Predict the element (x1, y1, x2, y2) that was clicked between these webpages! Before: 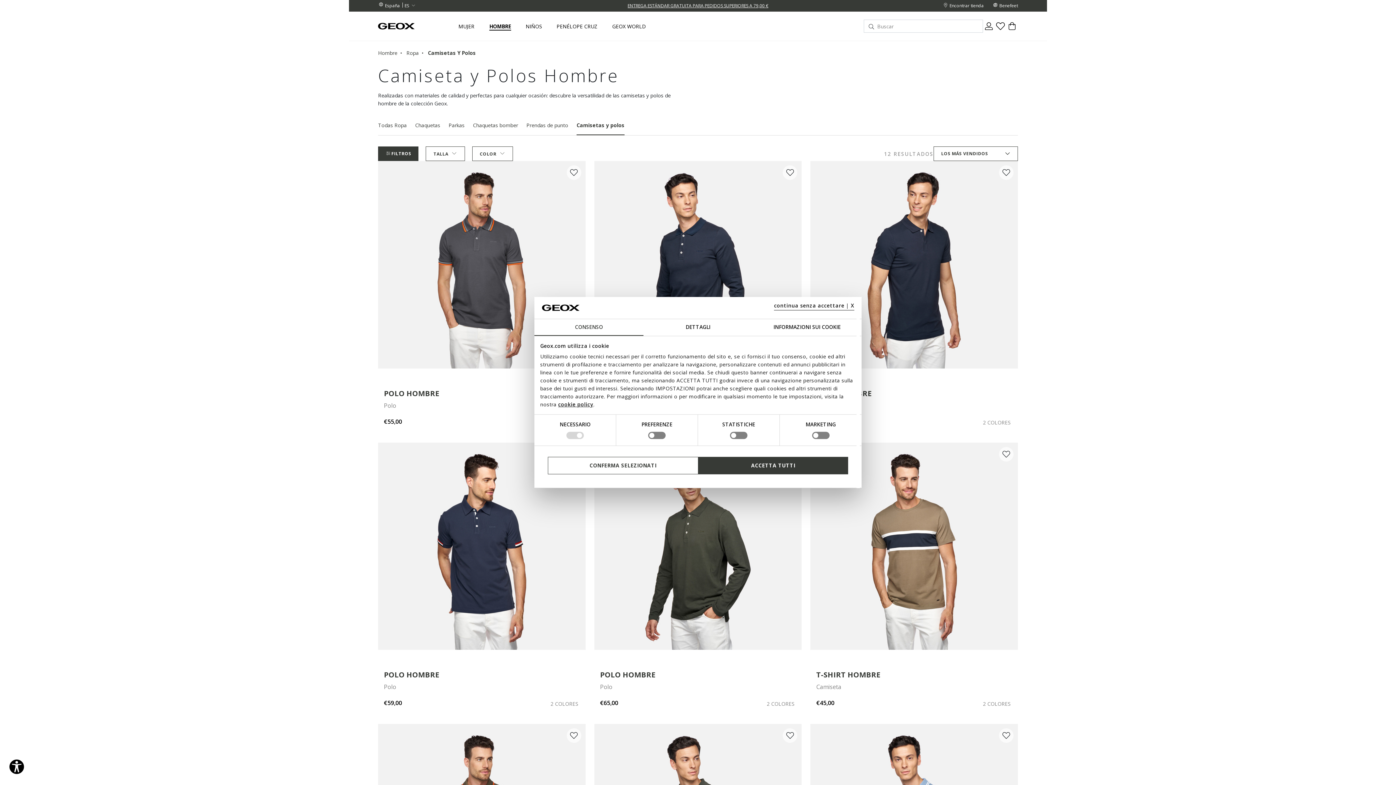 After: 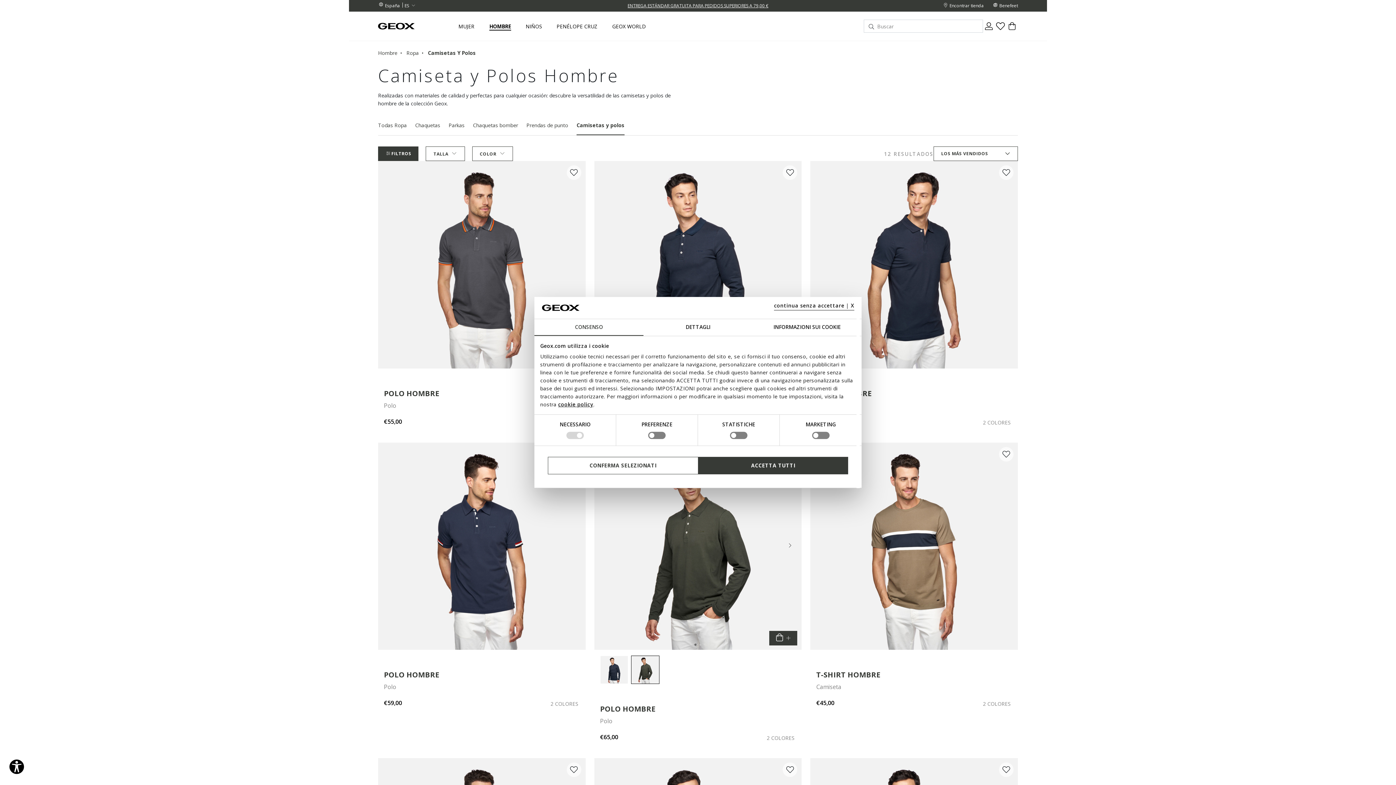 Action: label: Carousel Page 1 (Current Slide) bbox: (694, 644, 696, 646)